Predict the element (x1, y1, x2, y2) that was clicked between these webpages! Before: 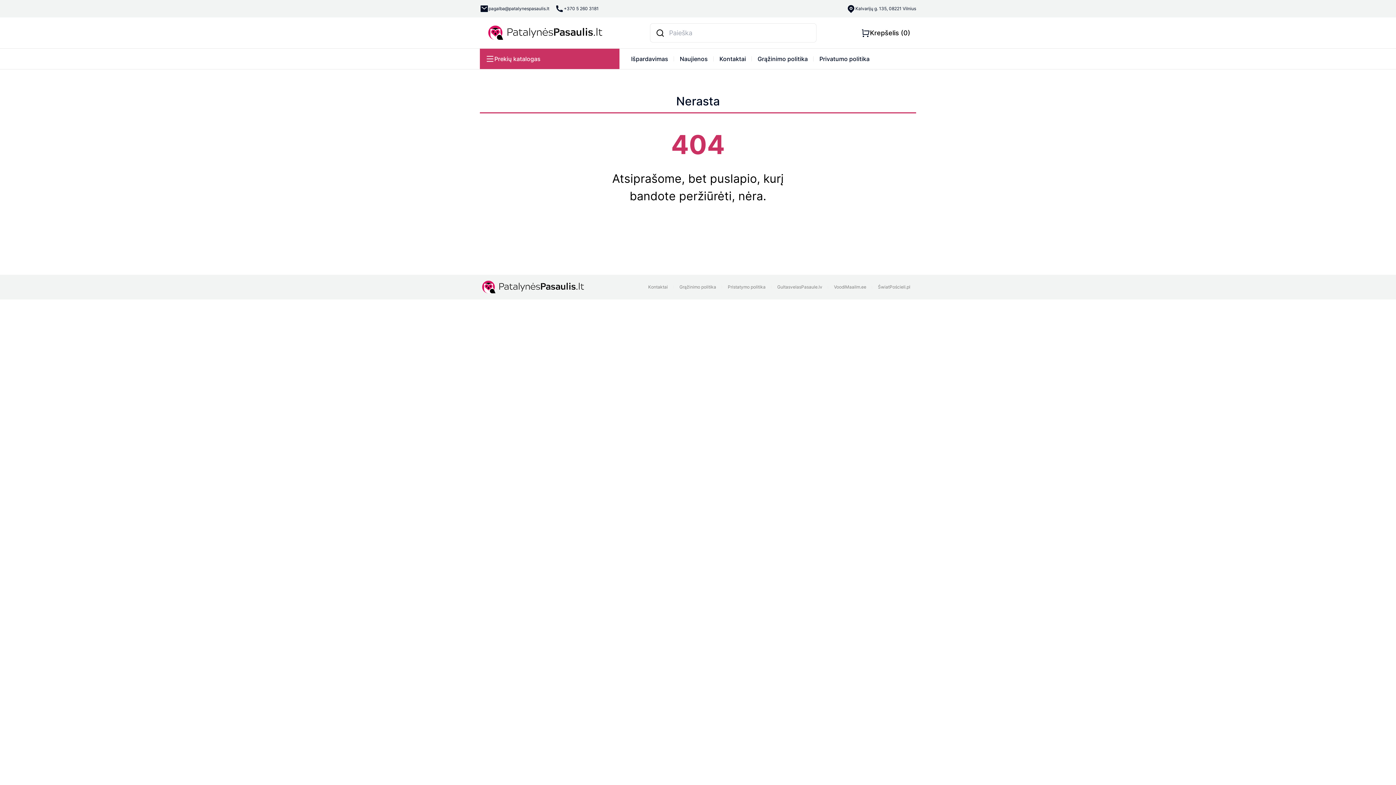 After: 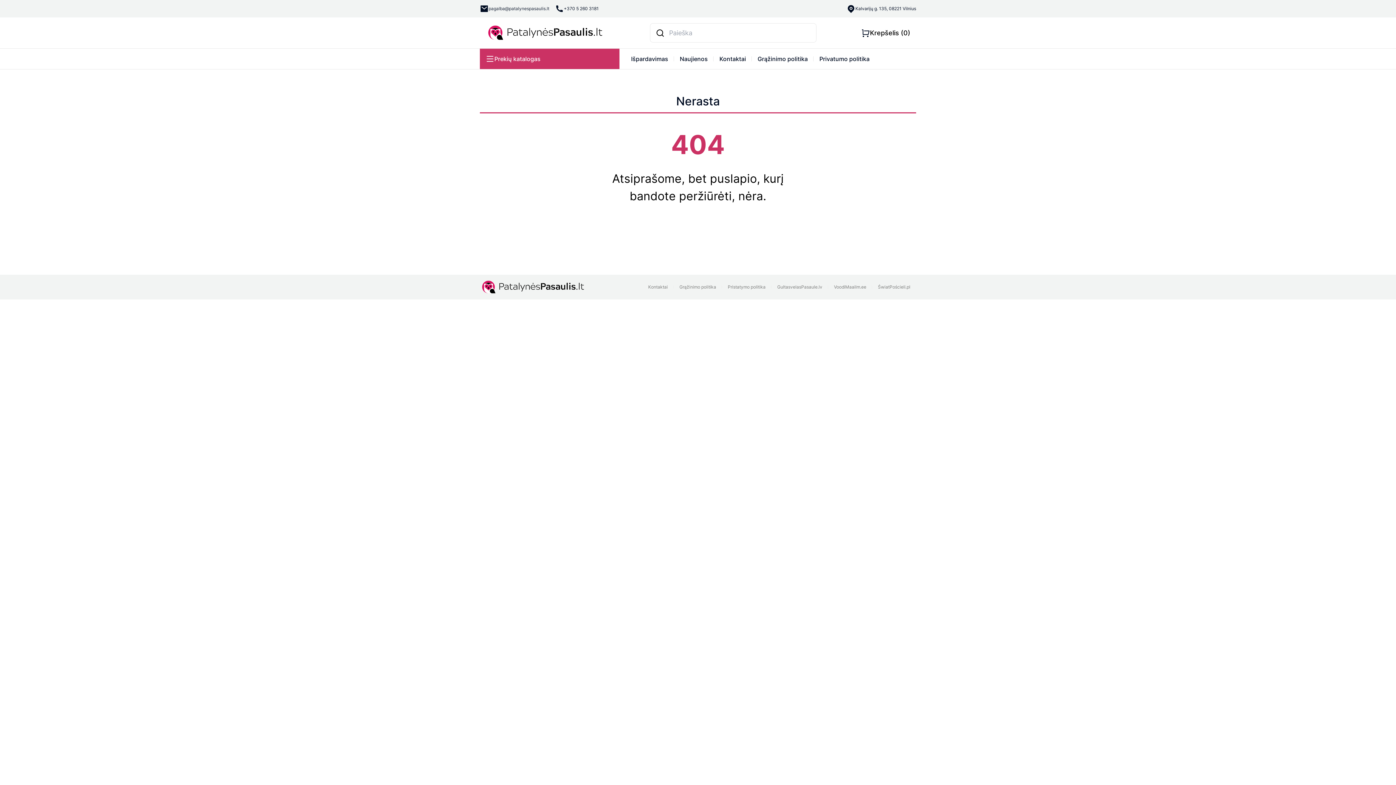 Action: bbox: (488, 5, 549, 11) label: pagalba@patalynespasaulis.lt